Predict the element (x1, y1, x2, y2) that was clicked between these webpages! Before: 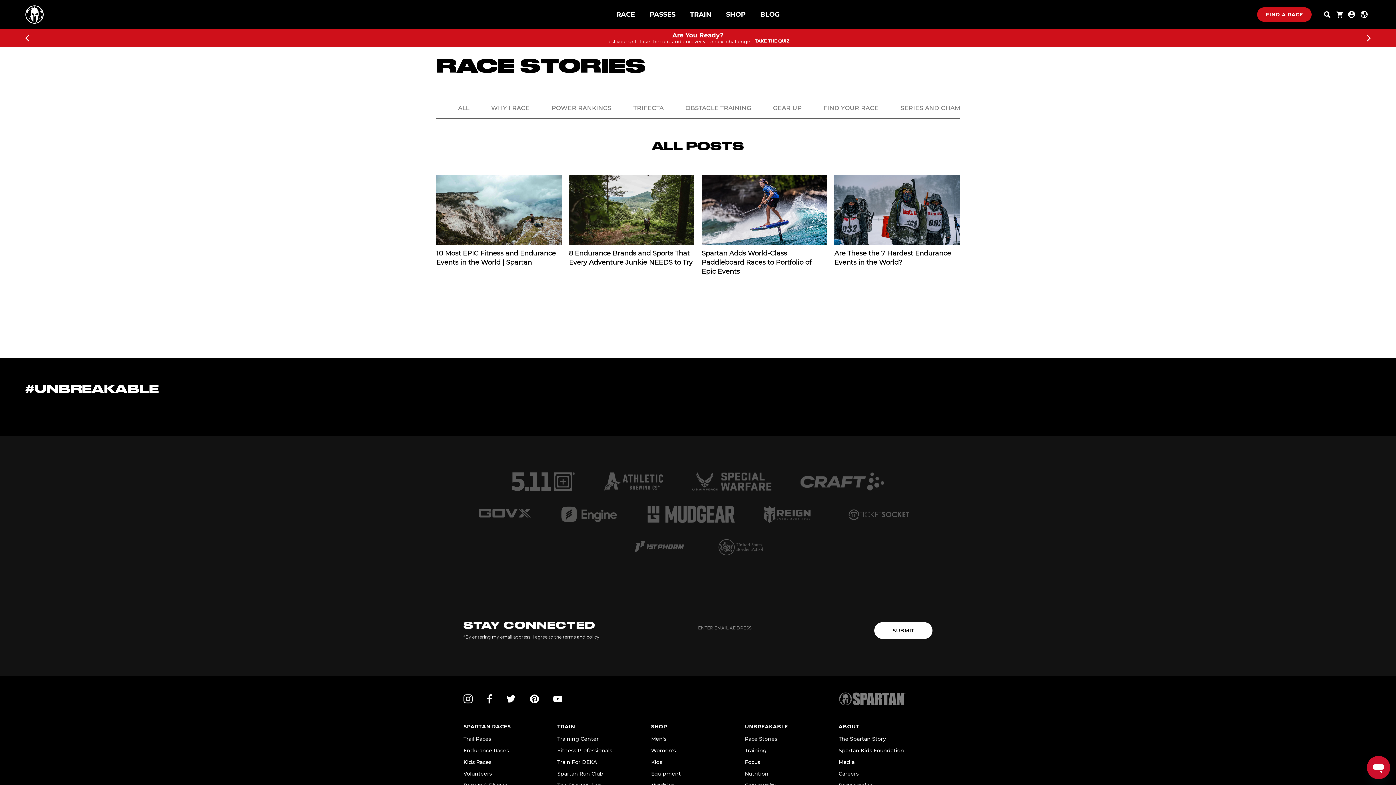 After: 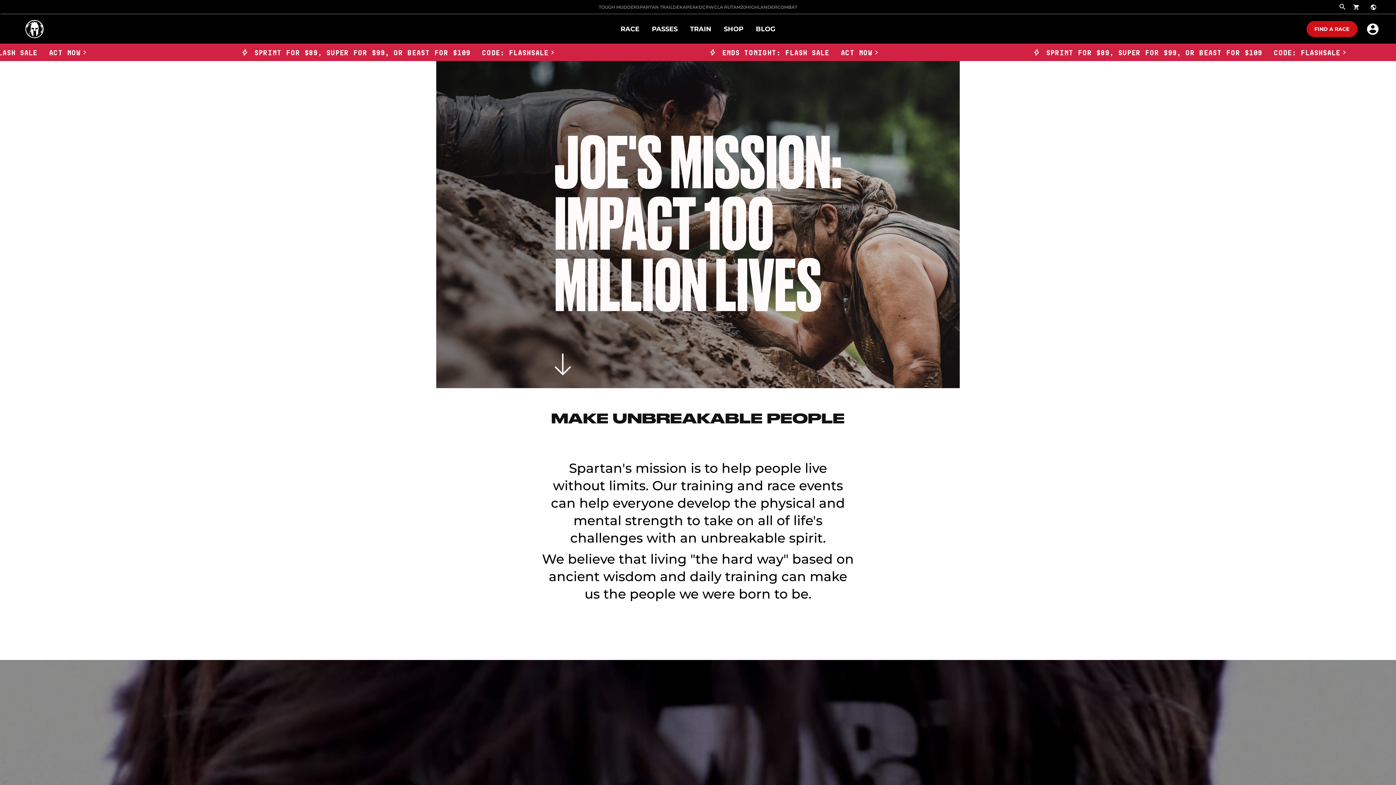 Action: label: The Spartan Story bbox: (838, 735, 932, 743)